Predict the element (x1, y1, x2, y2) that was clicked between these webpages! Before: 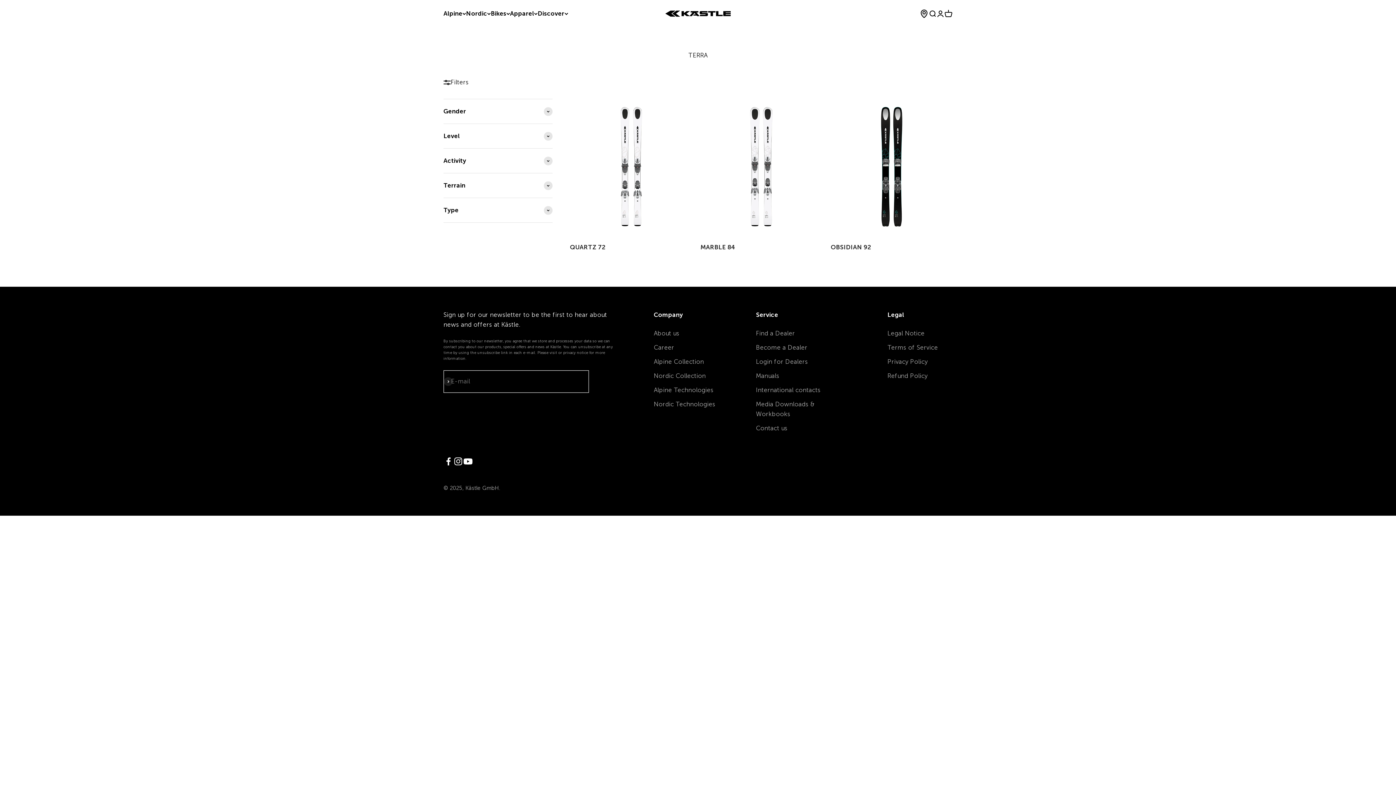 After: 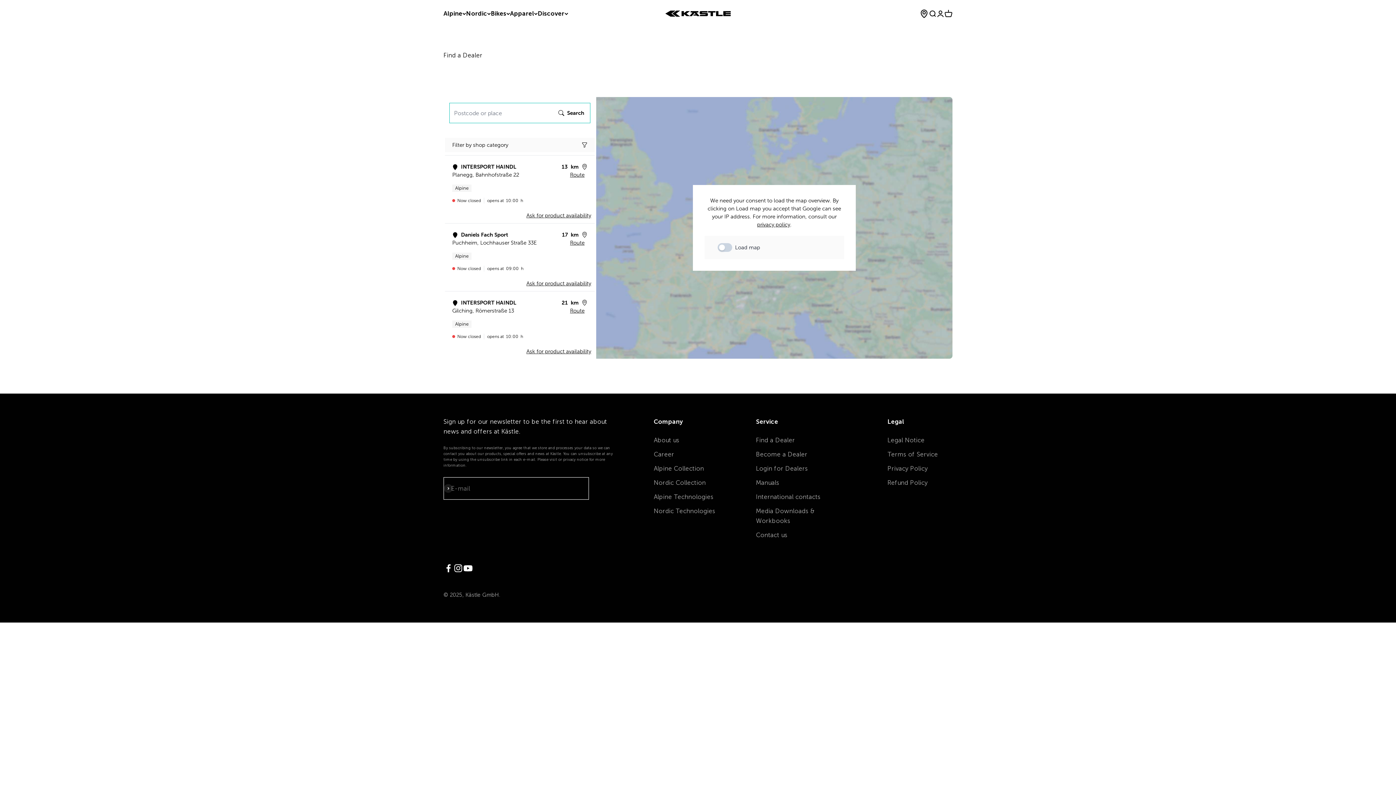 Action: label: Find a Dealer bbox: (756, 328, 795, 338)